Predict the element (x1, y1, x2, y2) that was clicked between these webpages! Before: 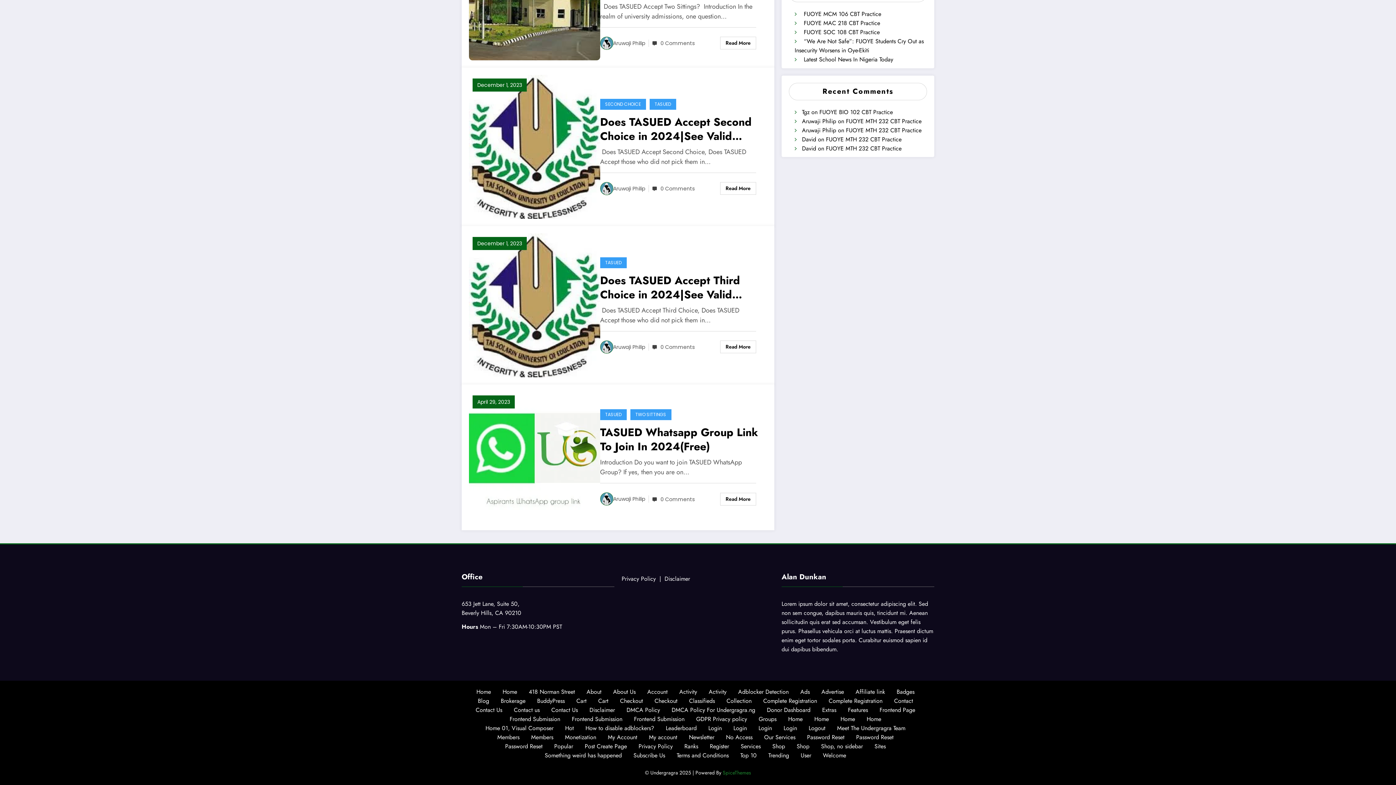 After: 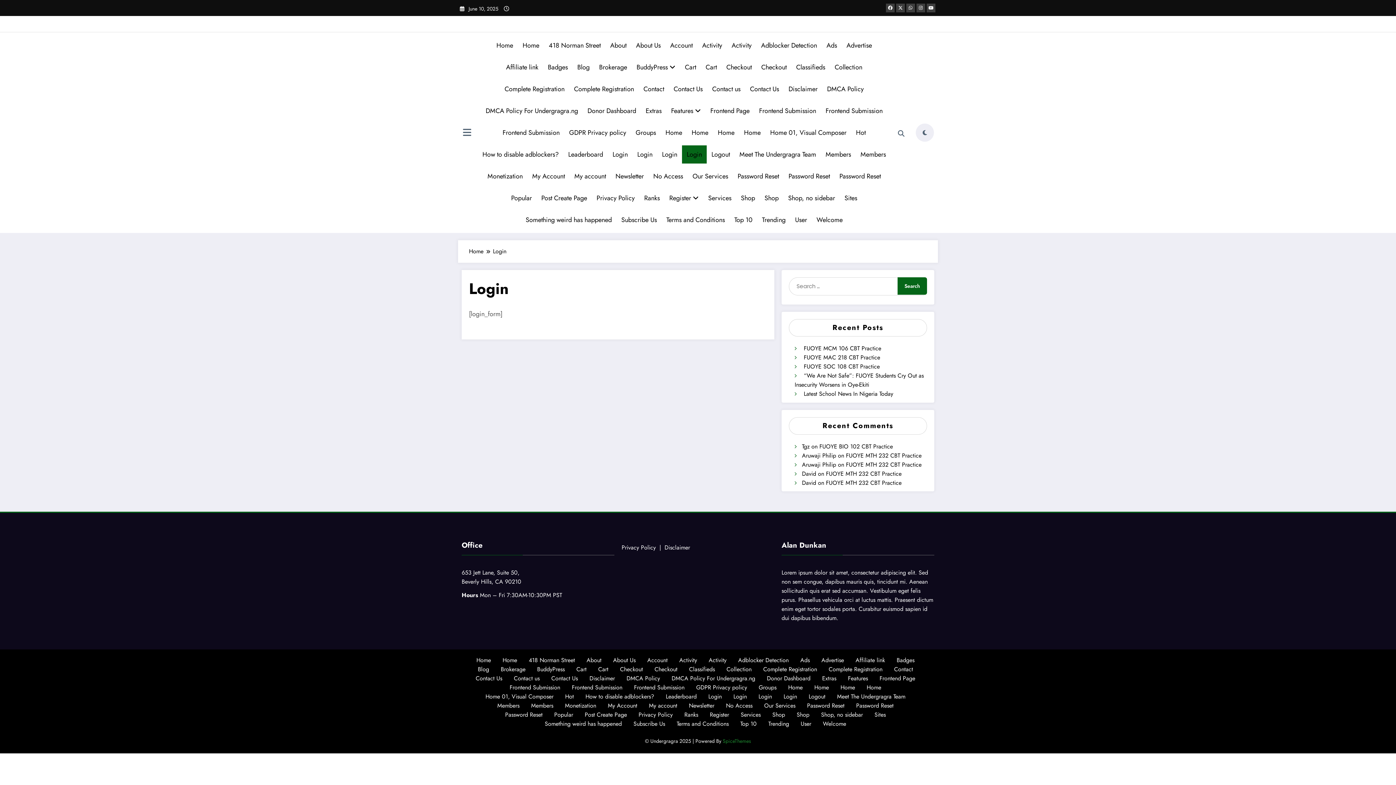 Action: bbox: (783, 724, 797, 732) label: Login